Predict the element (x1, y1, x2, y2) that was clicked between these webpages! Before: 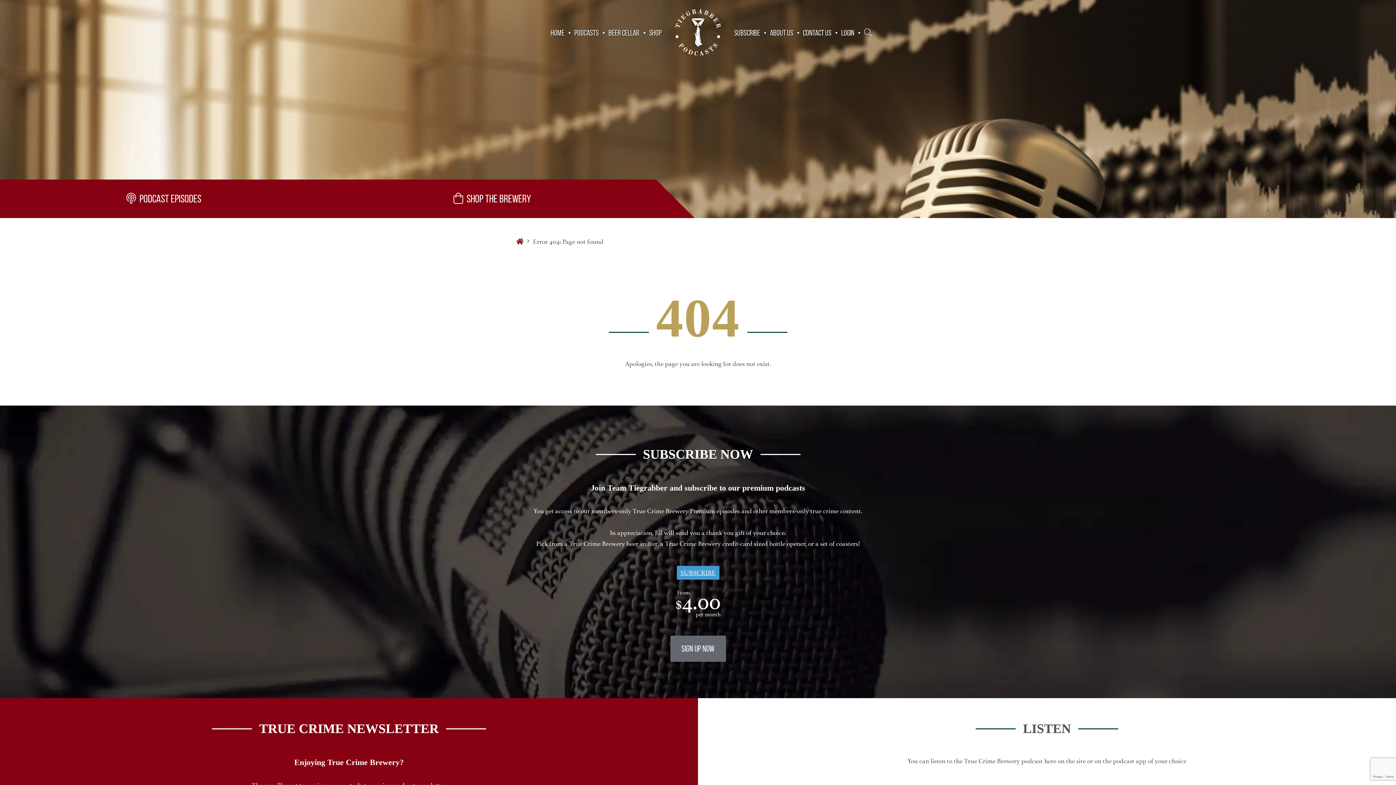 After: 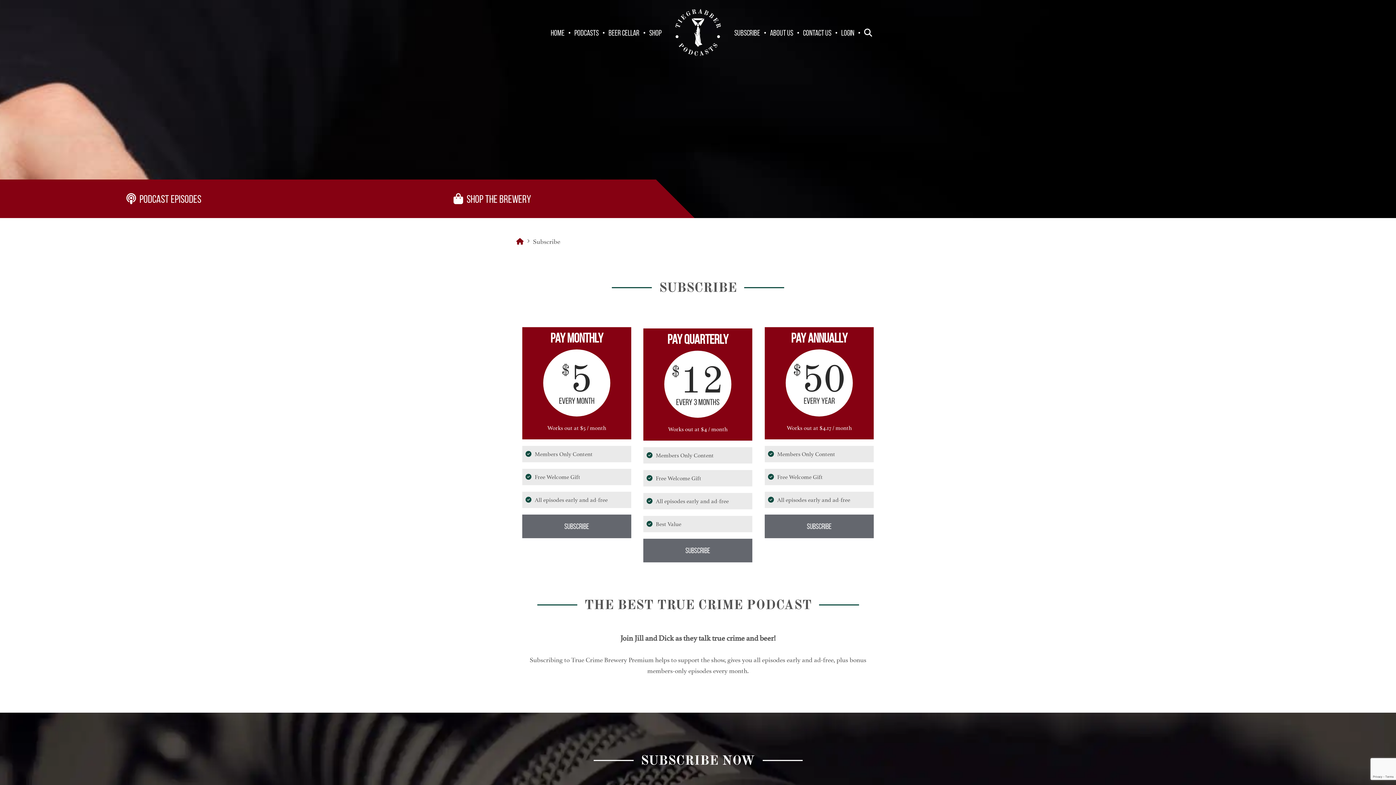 Action: bbox: (670, 636, 726, 662) label: SIGN UP NOW